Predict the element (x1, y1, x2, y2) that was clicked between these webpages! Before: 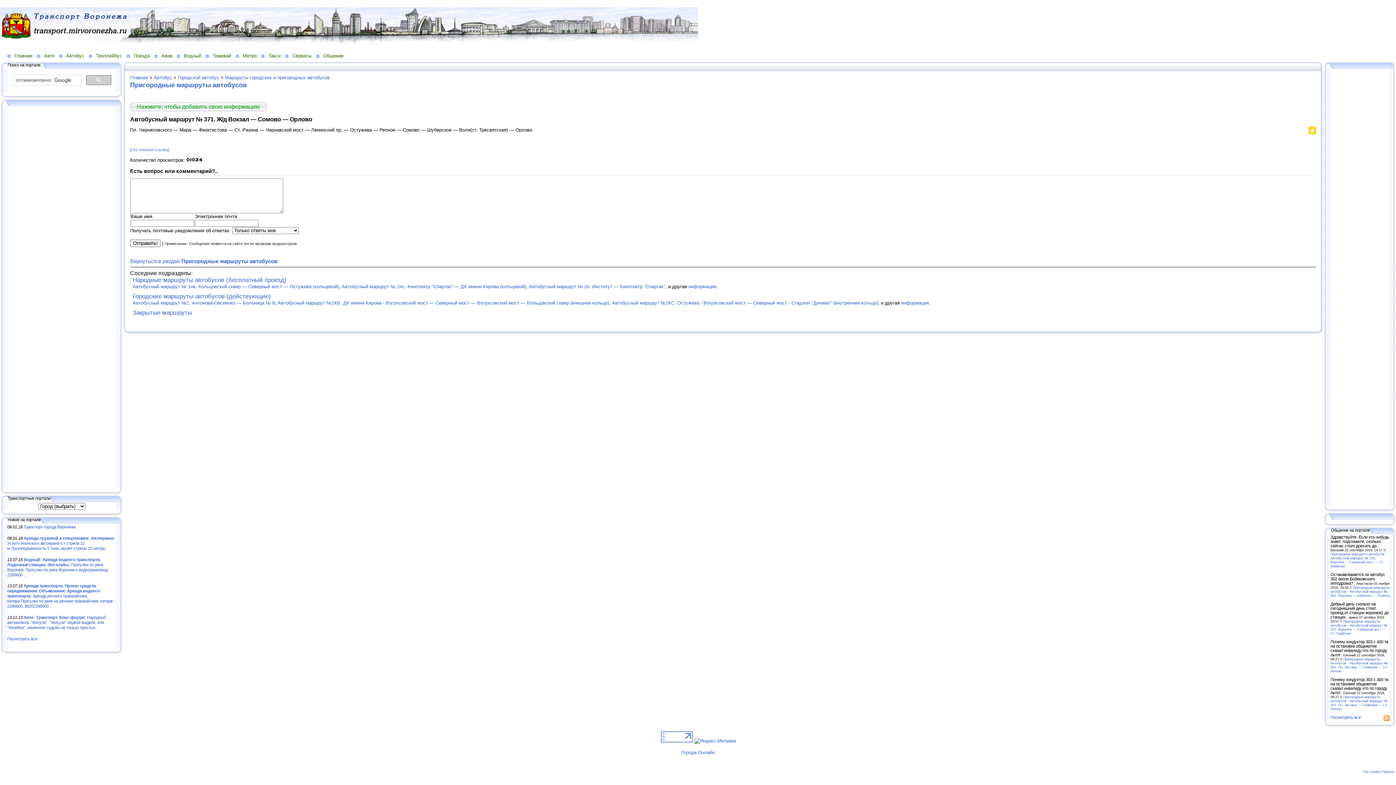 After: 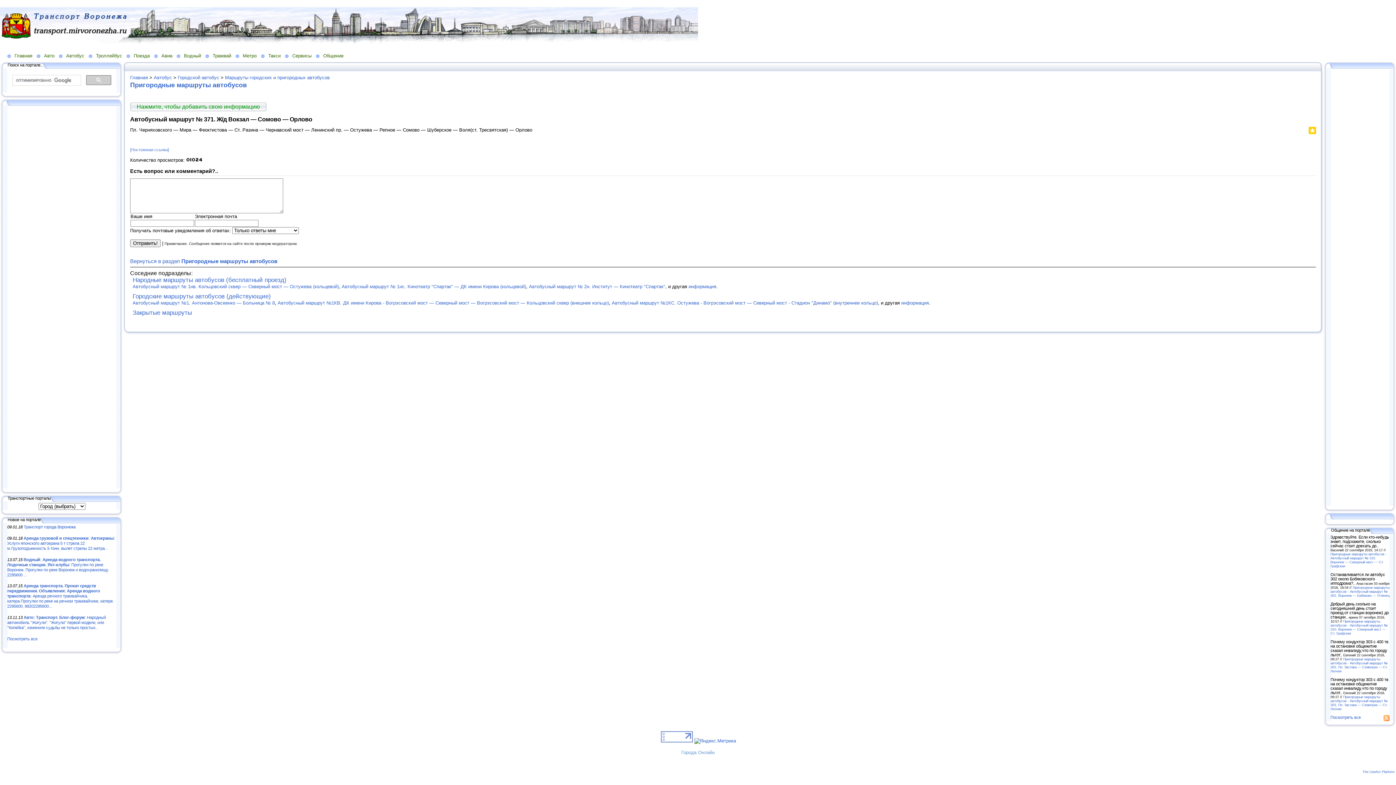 Action: bbox: (681, 750, 714, 755) label: Города Онлайн